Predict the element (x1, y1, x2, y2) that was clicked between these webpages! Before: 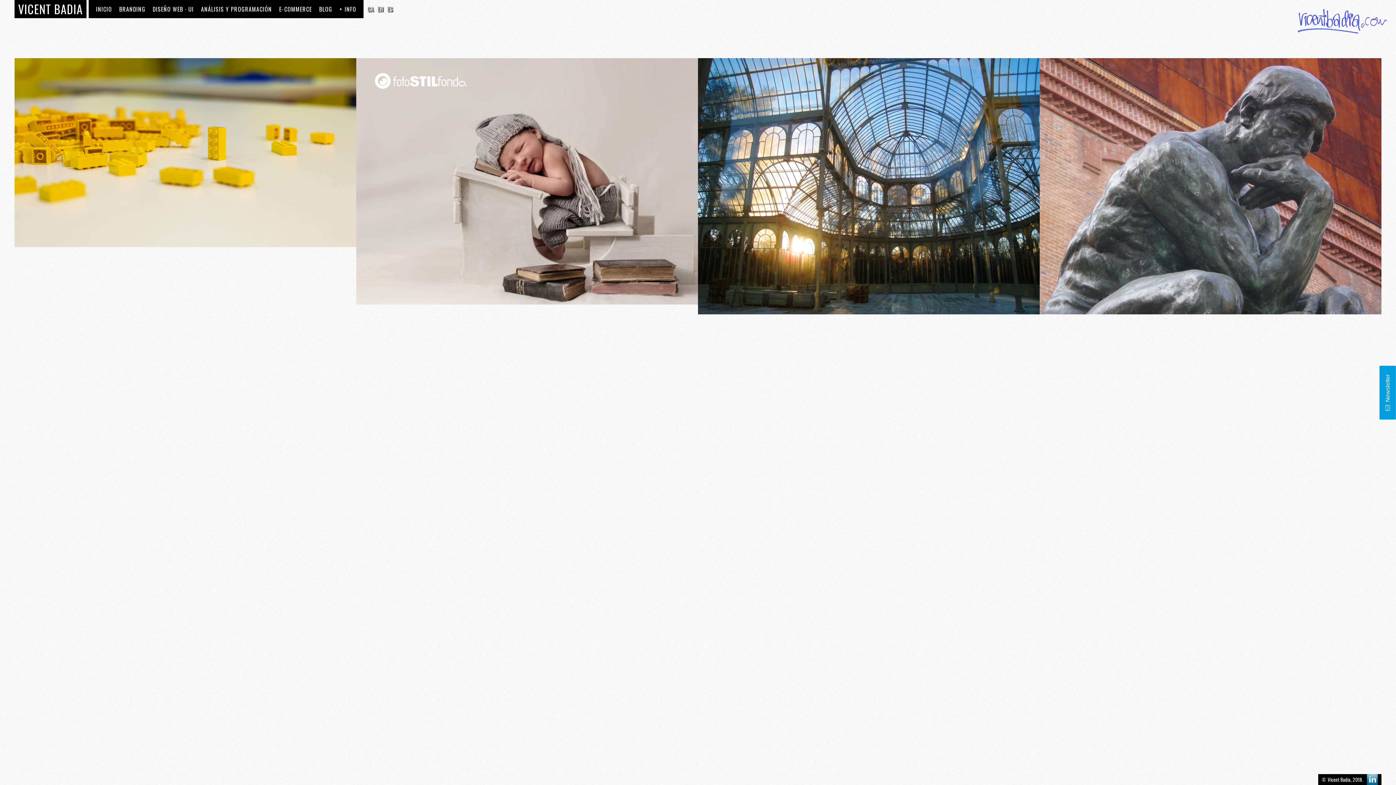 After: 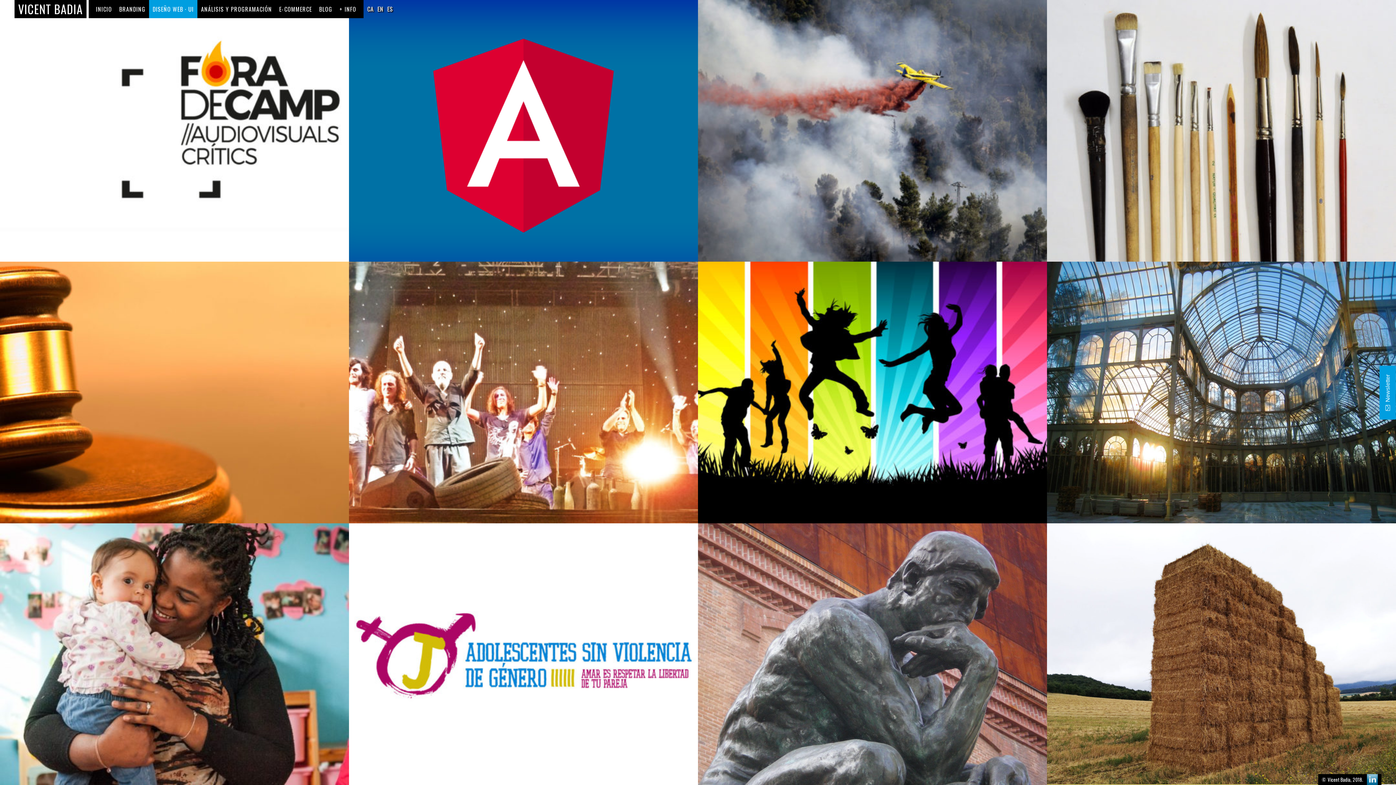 Action: bbox: (149, 4, 197, 13) label: DISEÑO WEB · UI